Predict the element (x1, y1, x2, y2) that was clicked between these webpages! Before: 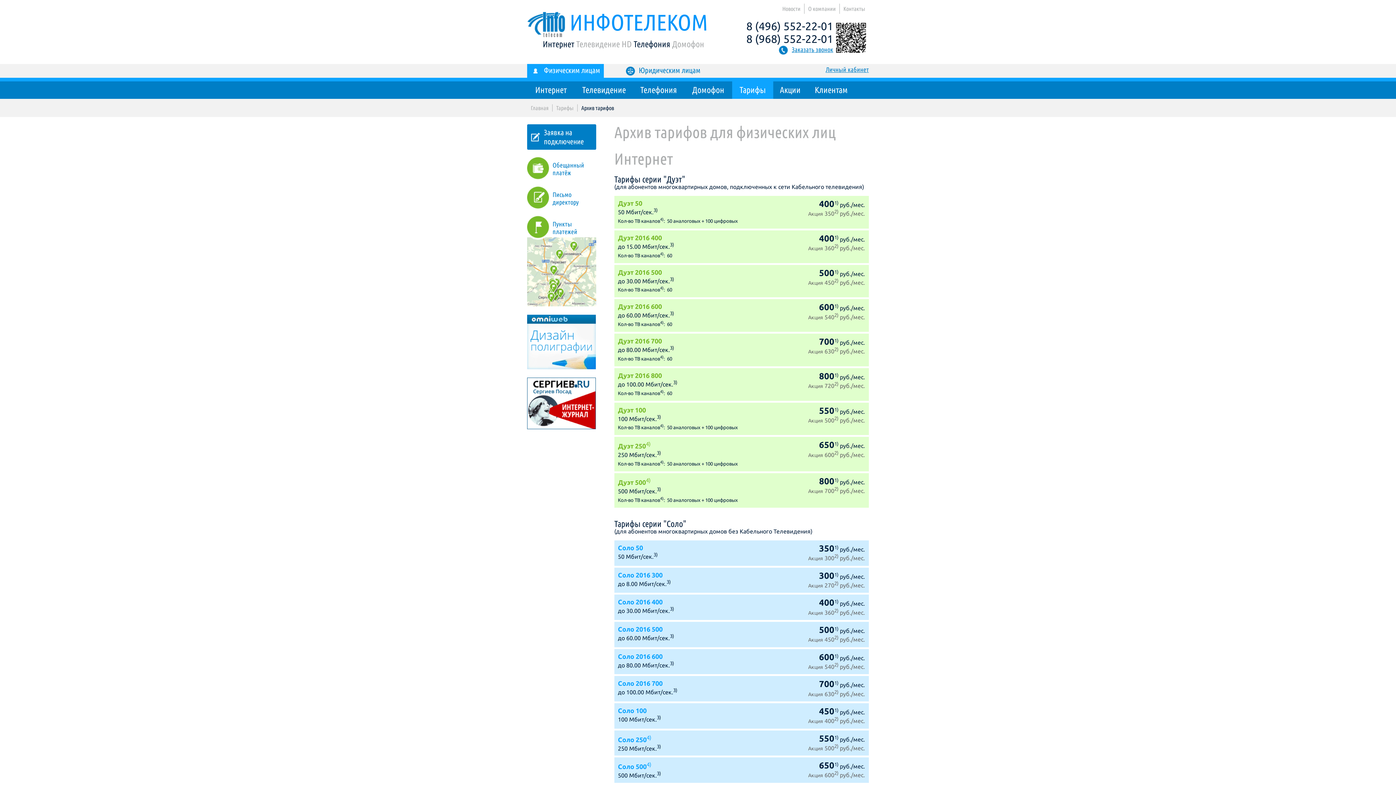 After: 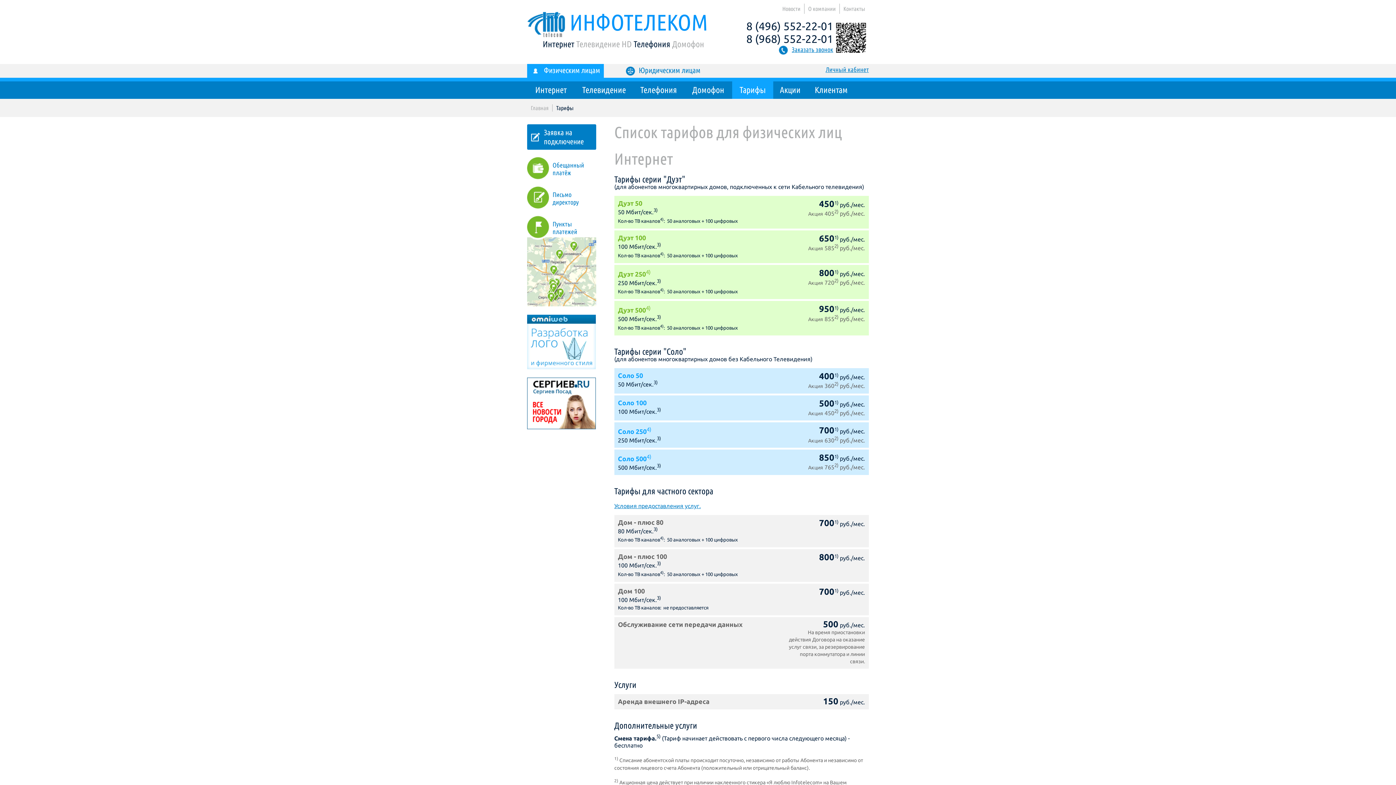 Action: label: Тарифы bbox: (556, 104, 573, 111)